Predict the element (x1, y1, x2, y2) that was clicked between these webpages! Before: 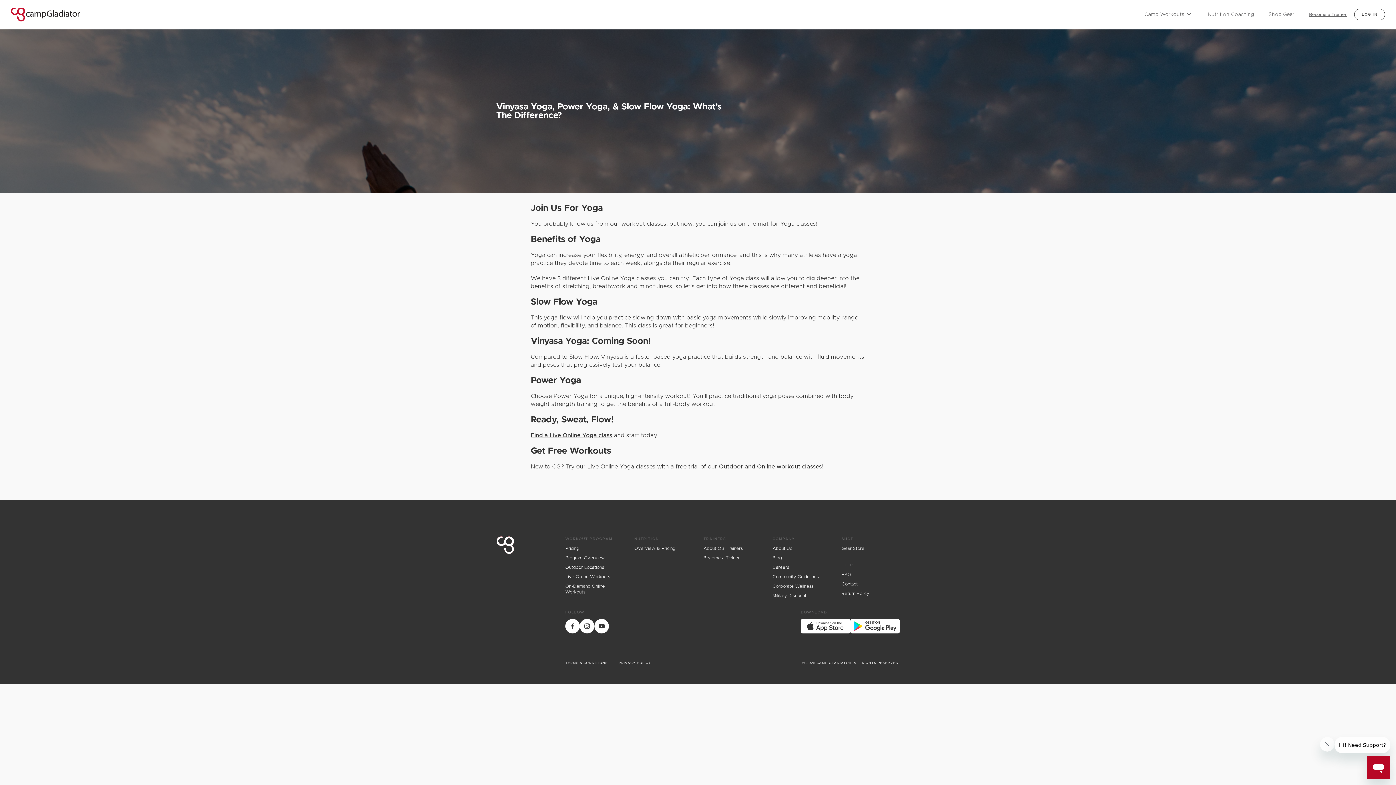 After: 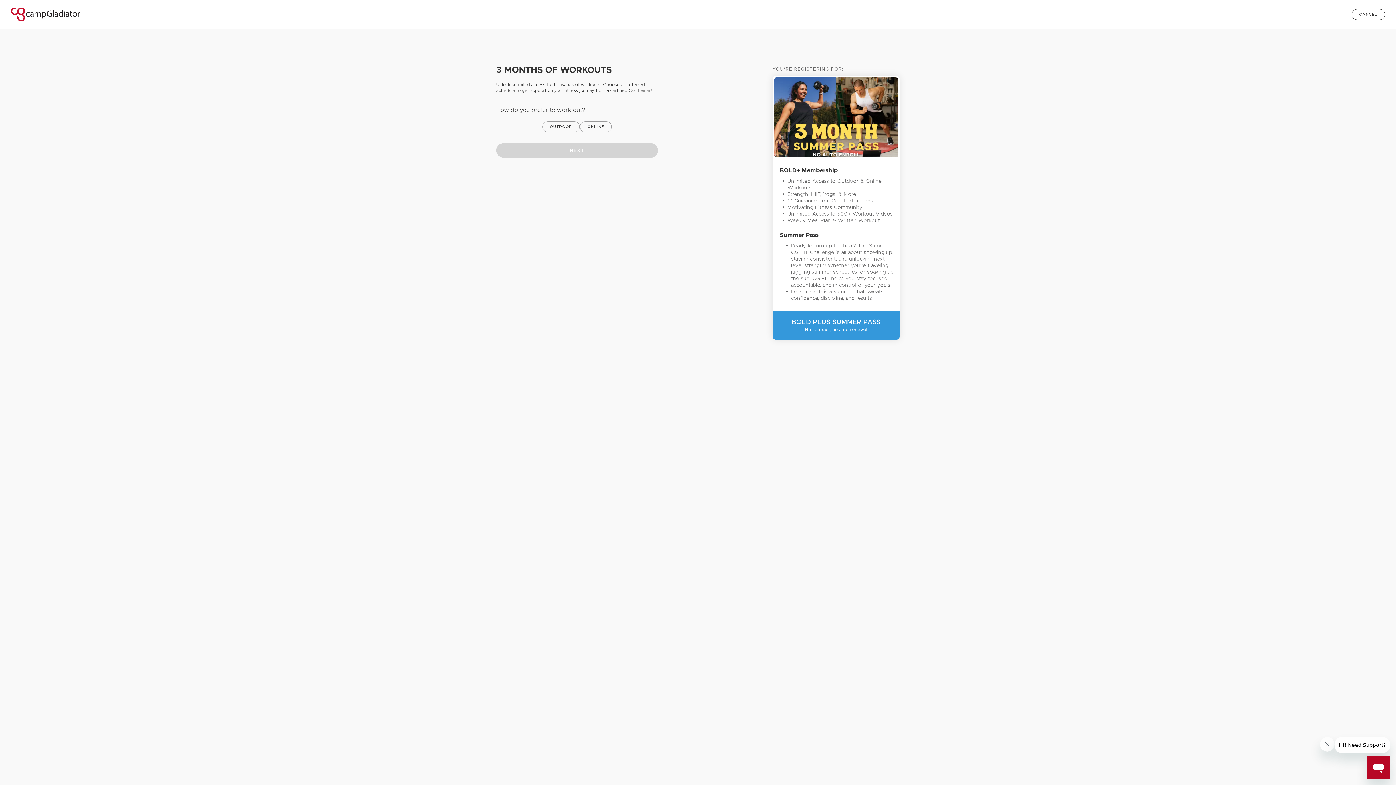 Action: bbox: (719, 464, 823, 469) label: Outdoor and Online workout classes!